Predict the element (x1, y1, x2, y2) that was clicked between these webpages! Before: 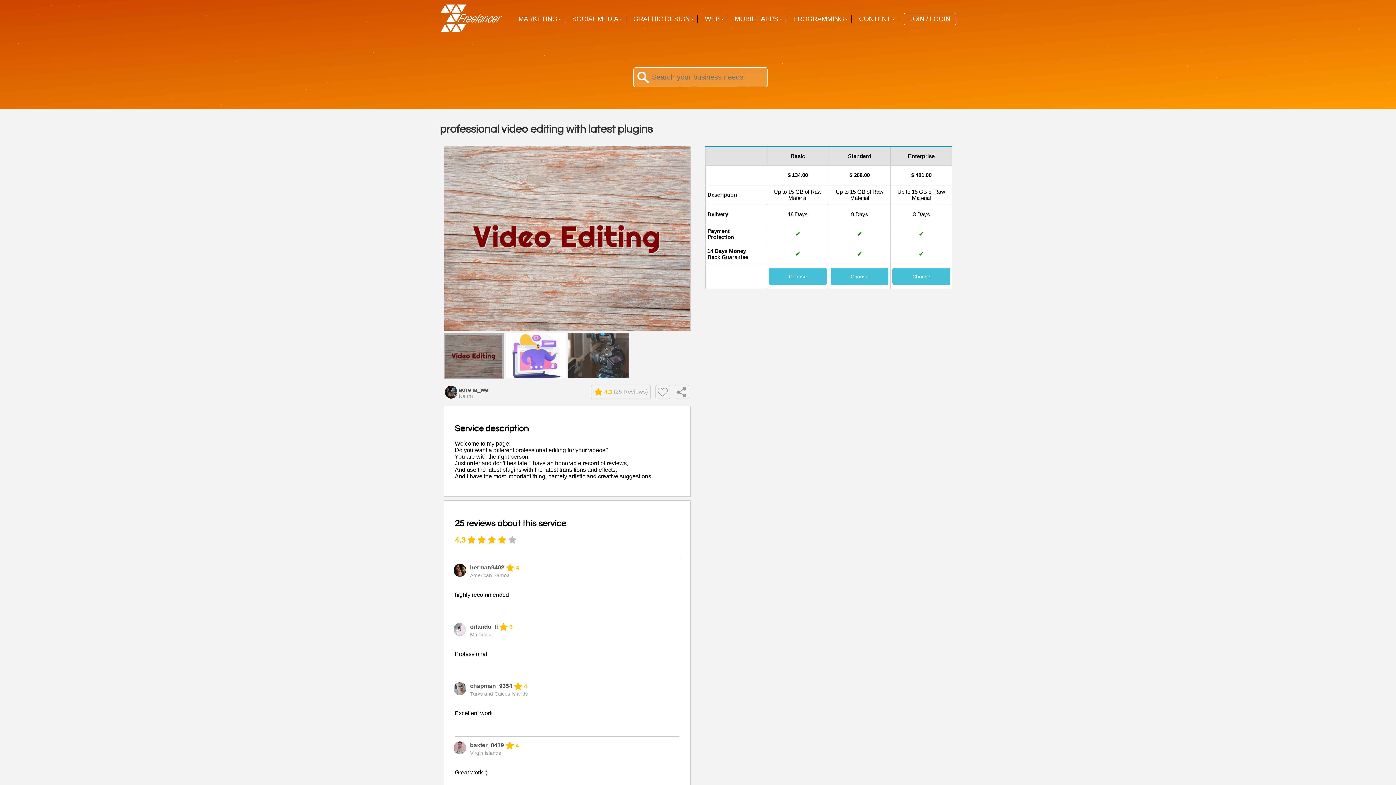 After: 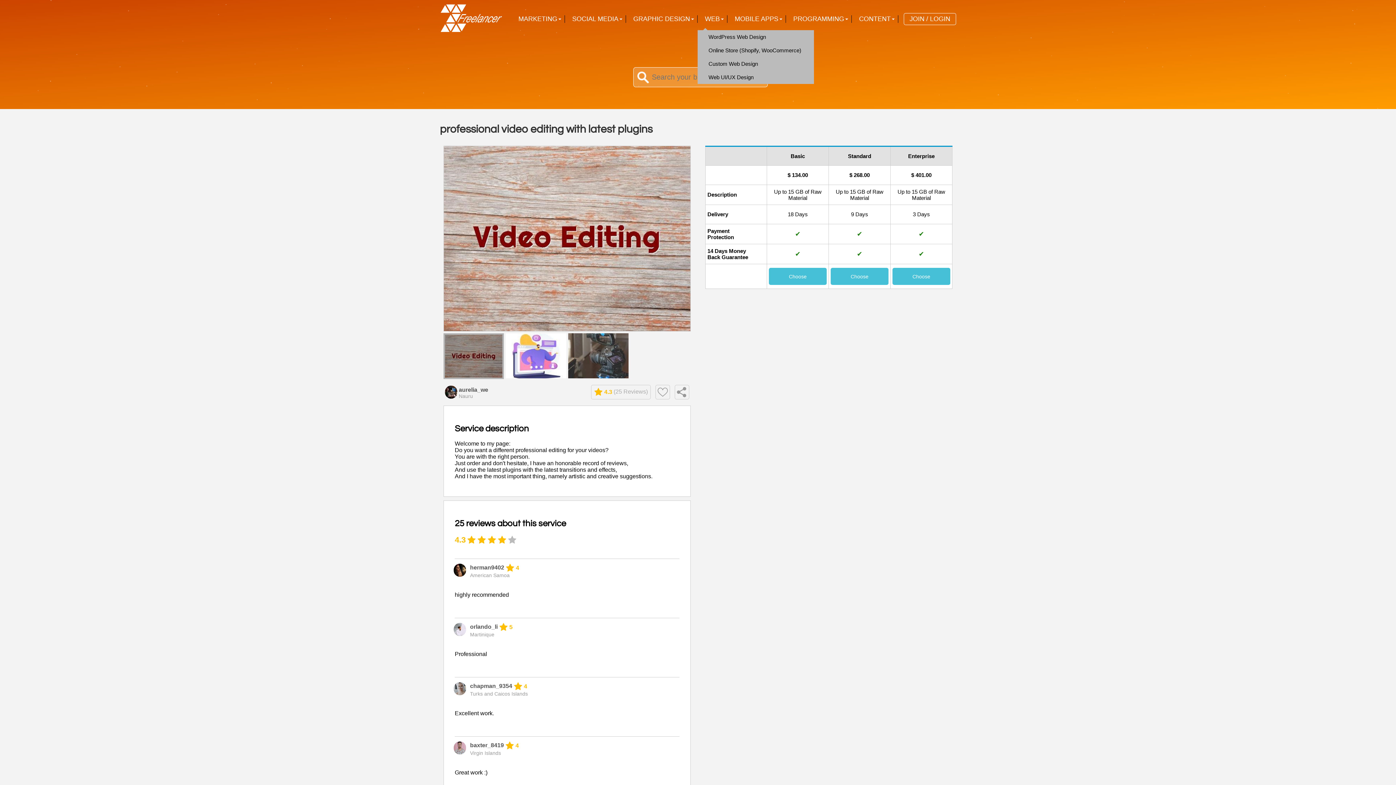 Action: bbox: (697, 15, 727, 22) label: WEB